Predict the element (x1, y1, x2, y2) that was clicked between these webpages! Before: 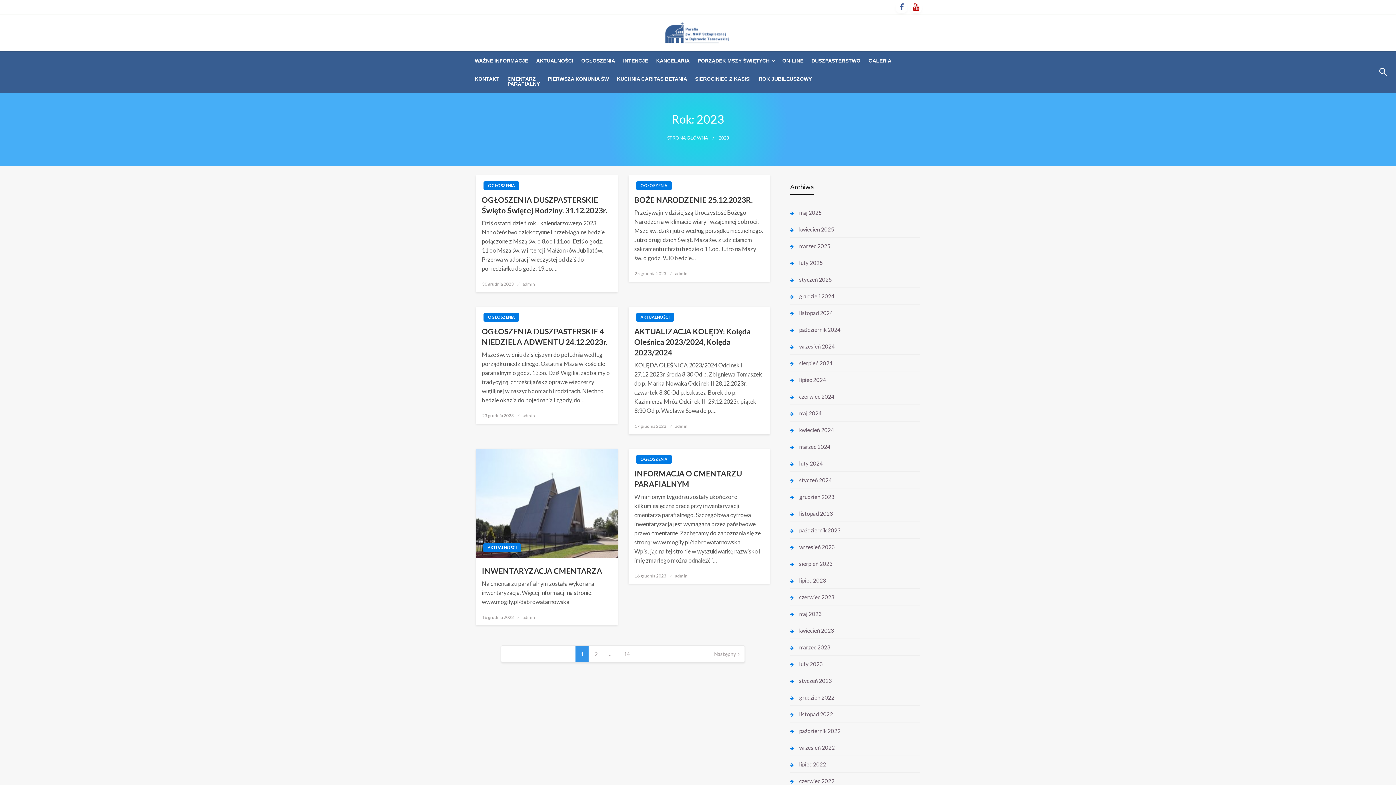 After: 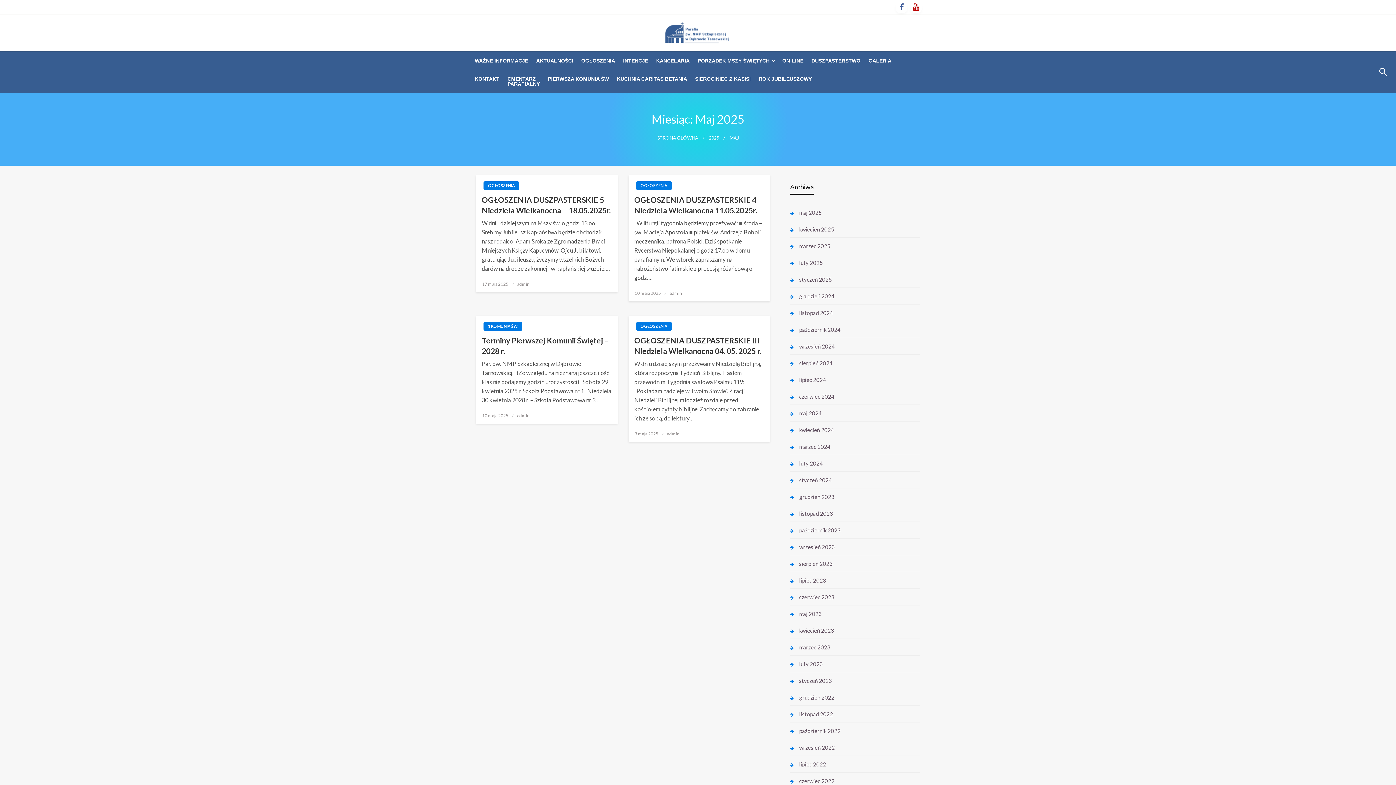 Action: bbox: (790, 207, 821, 217) label: maj 2025